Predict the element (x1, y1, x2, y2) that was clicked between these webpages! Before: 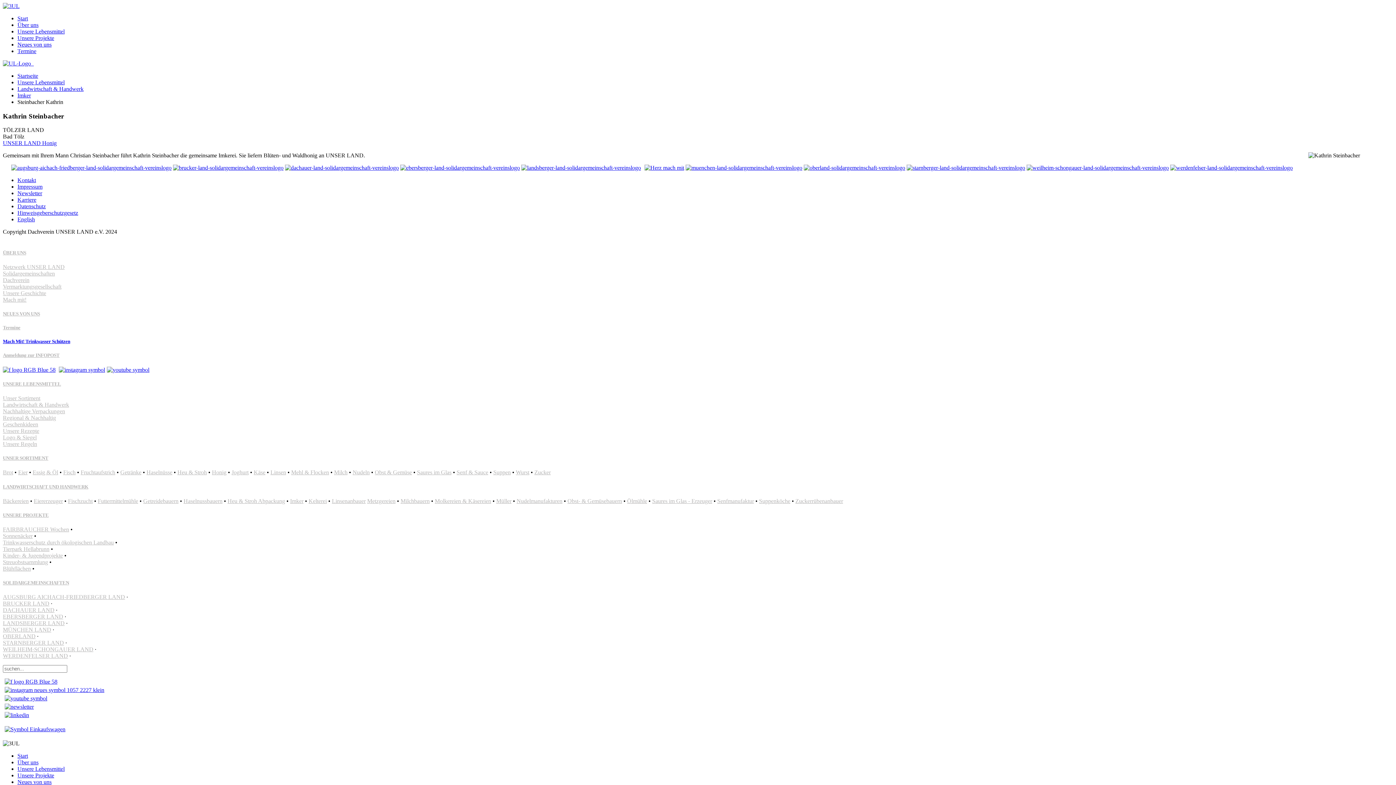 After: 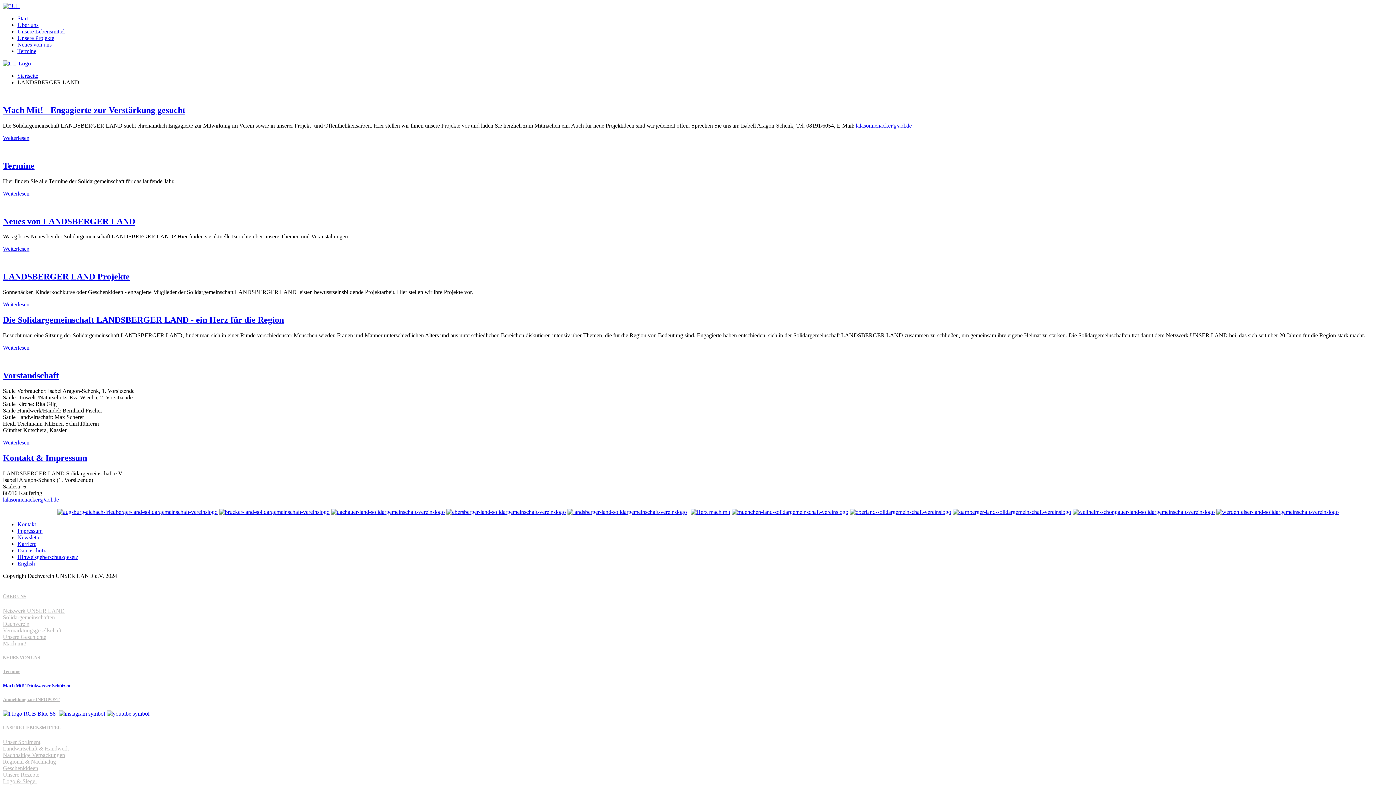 Action: bbox: (521, 164, 641, 171)